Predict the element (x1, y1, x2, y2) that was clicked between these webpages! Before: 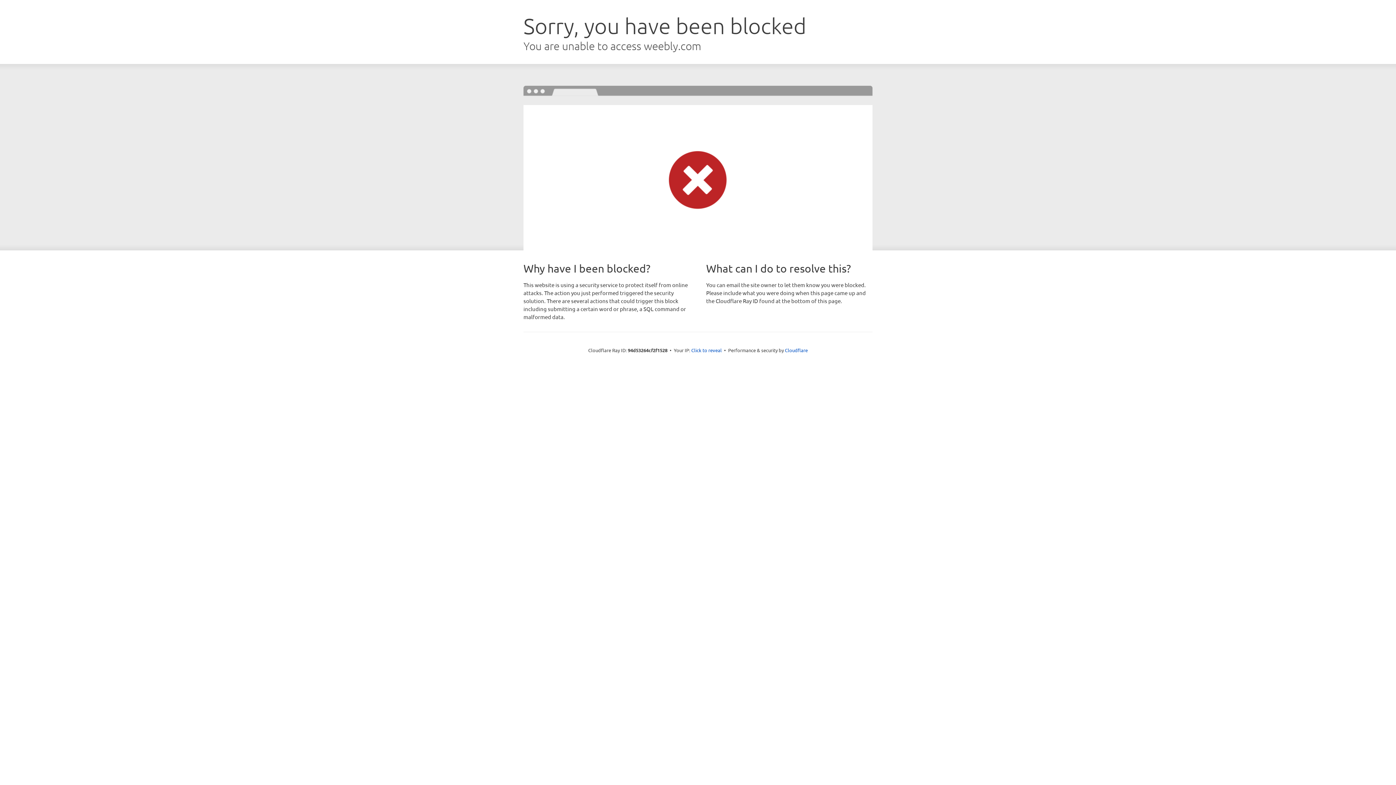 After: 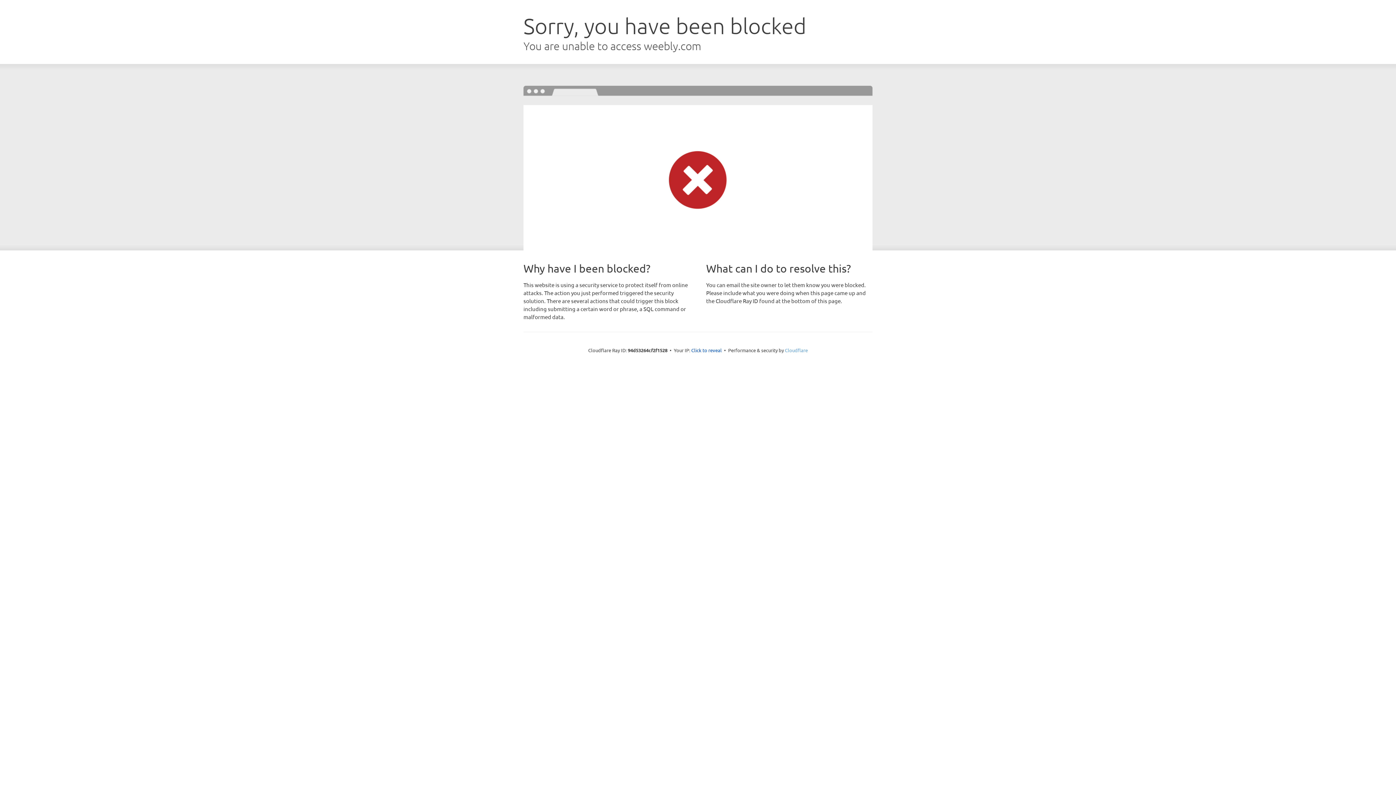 Action: bbox: (785, 347, 808, 353) label: Cloudflare